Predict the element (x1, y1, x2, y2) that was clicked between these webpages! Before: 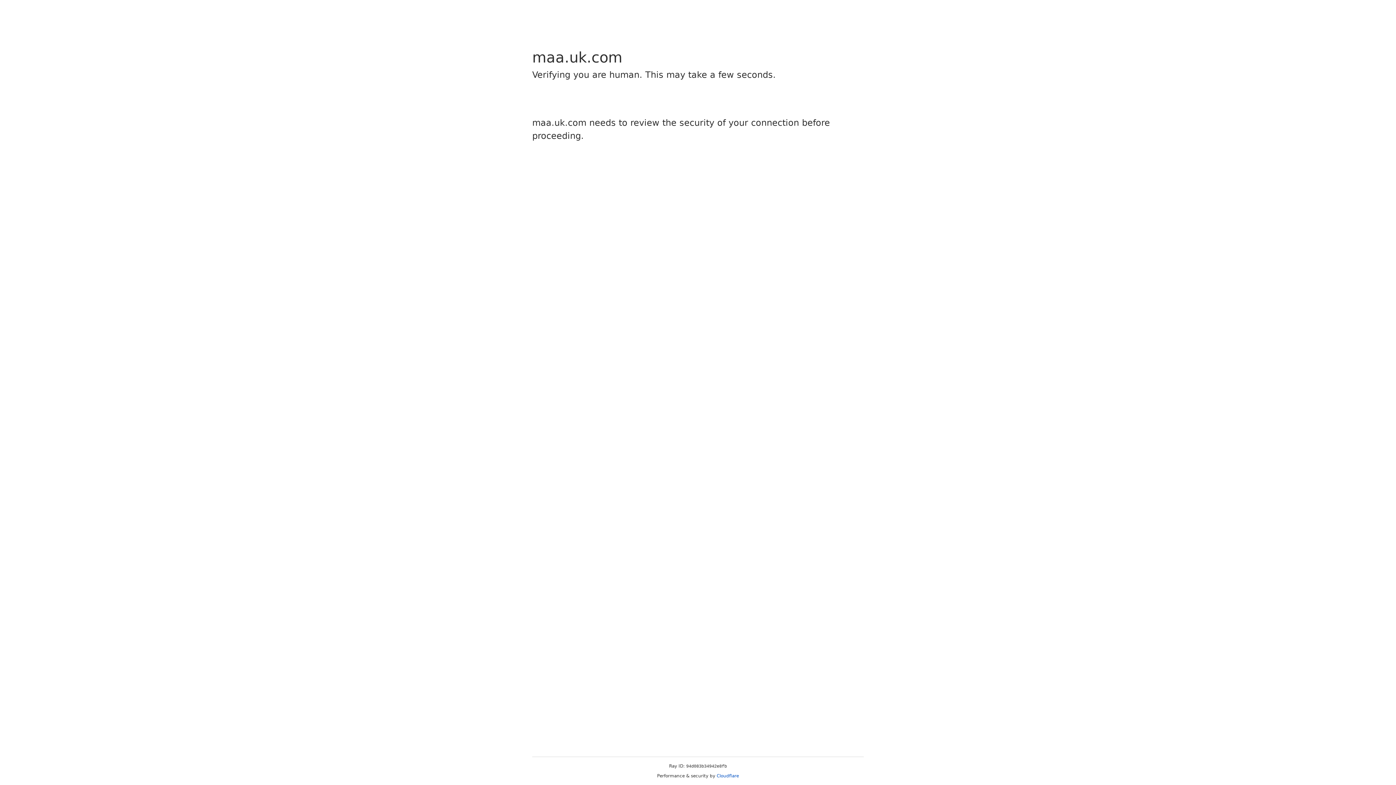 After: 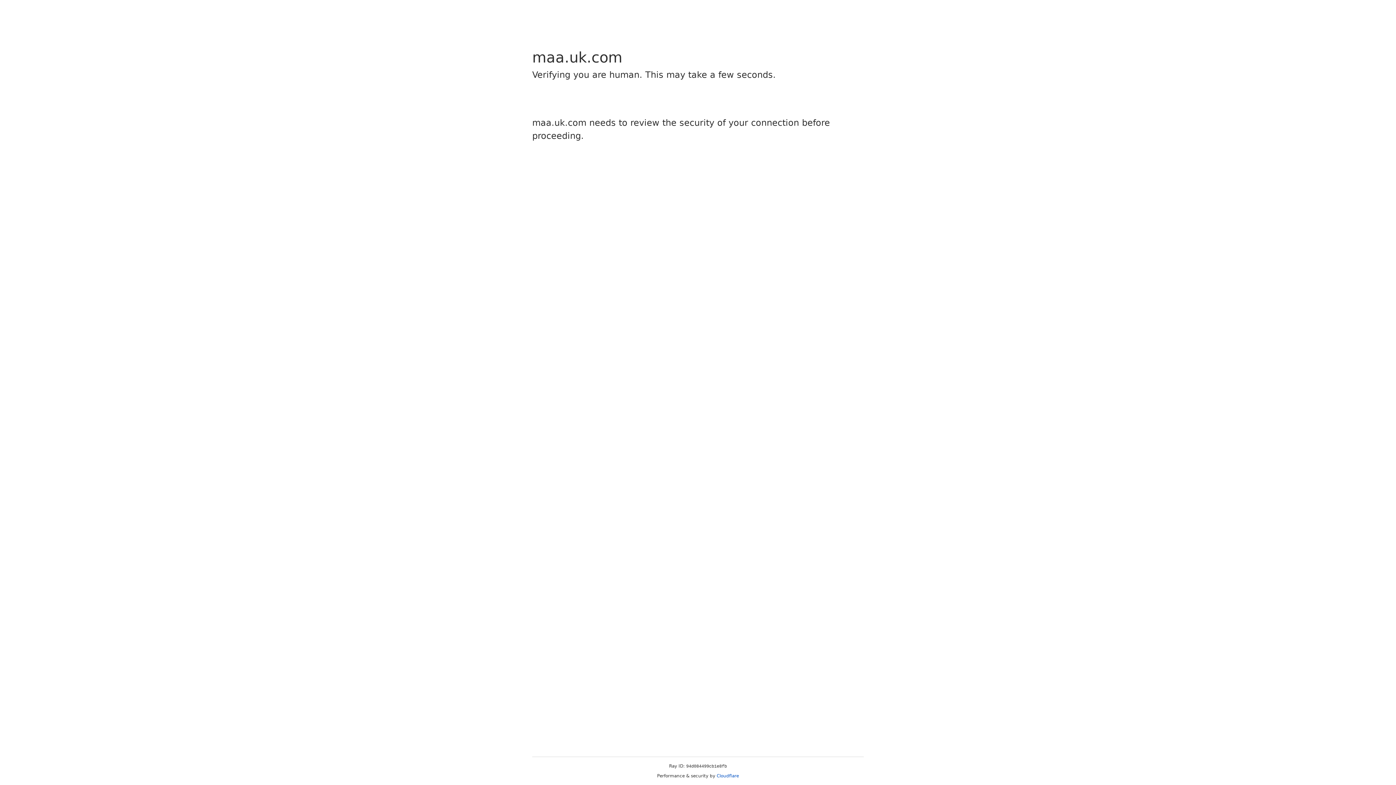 Action: label: Cloudflare bbox: (716, 773, 739, 778)